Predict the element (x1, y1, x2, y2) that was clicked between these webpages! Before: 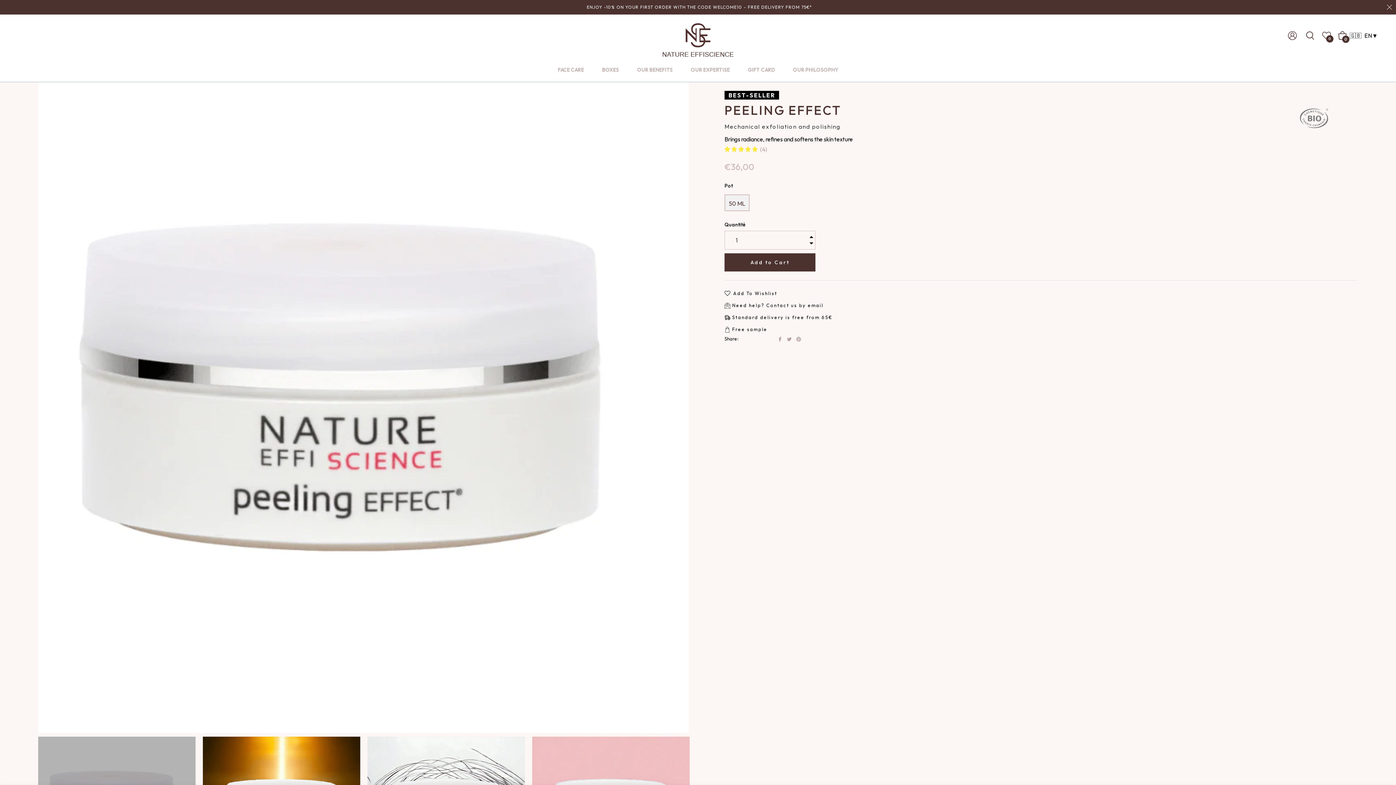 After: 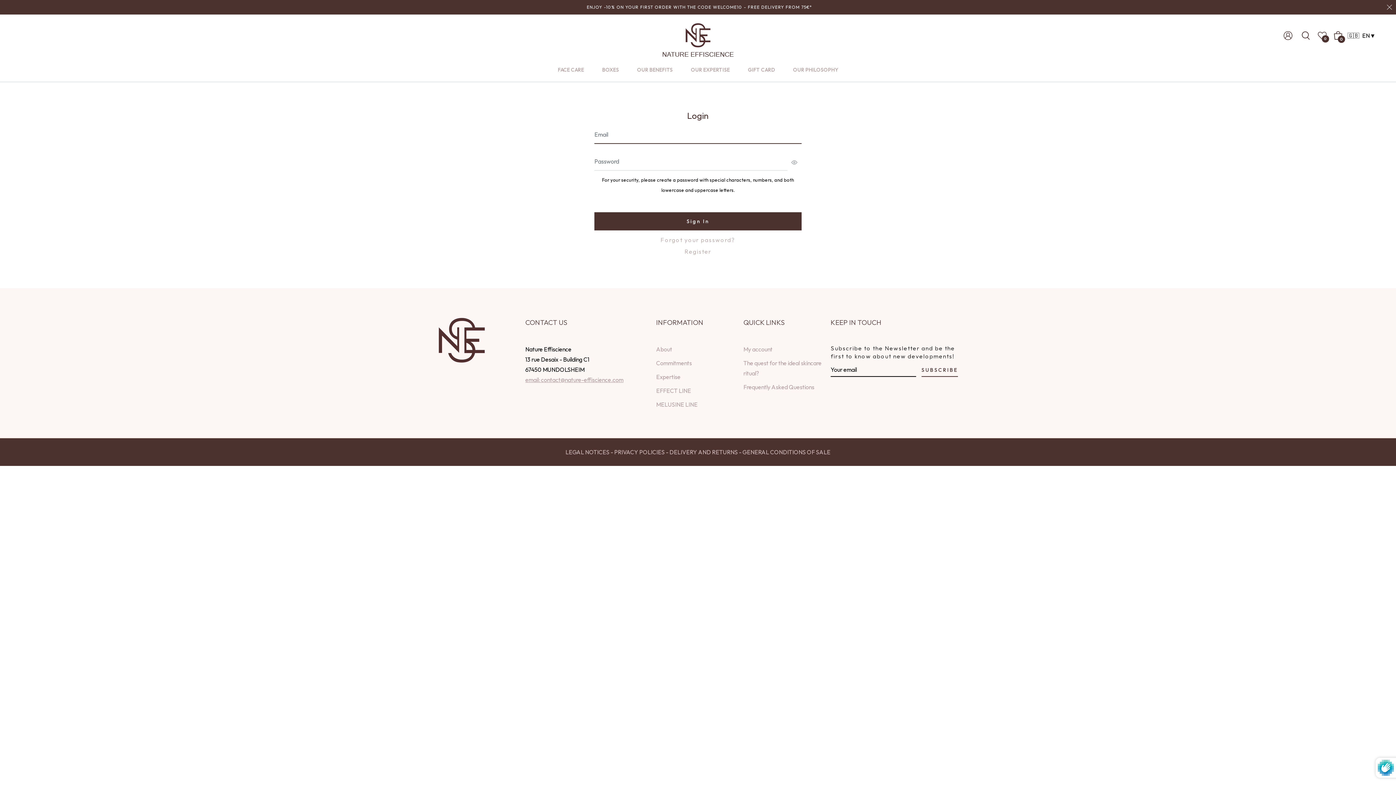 Action: bbox: (1284, 27, 1300, 43) label: login-account